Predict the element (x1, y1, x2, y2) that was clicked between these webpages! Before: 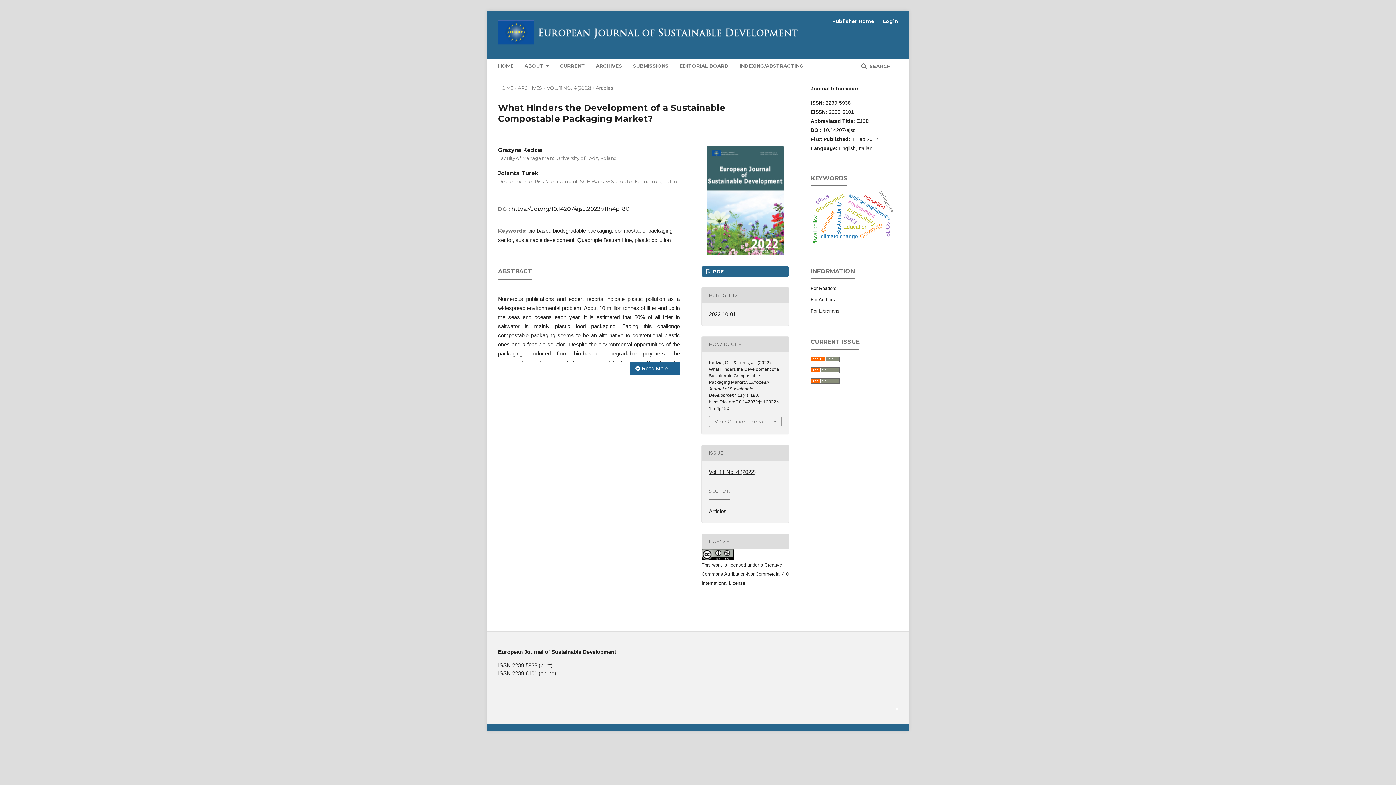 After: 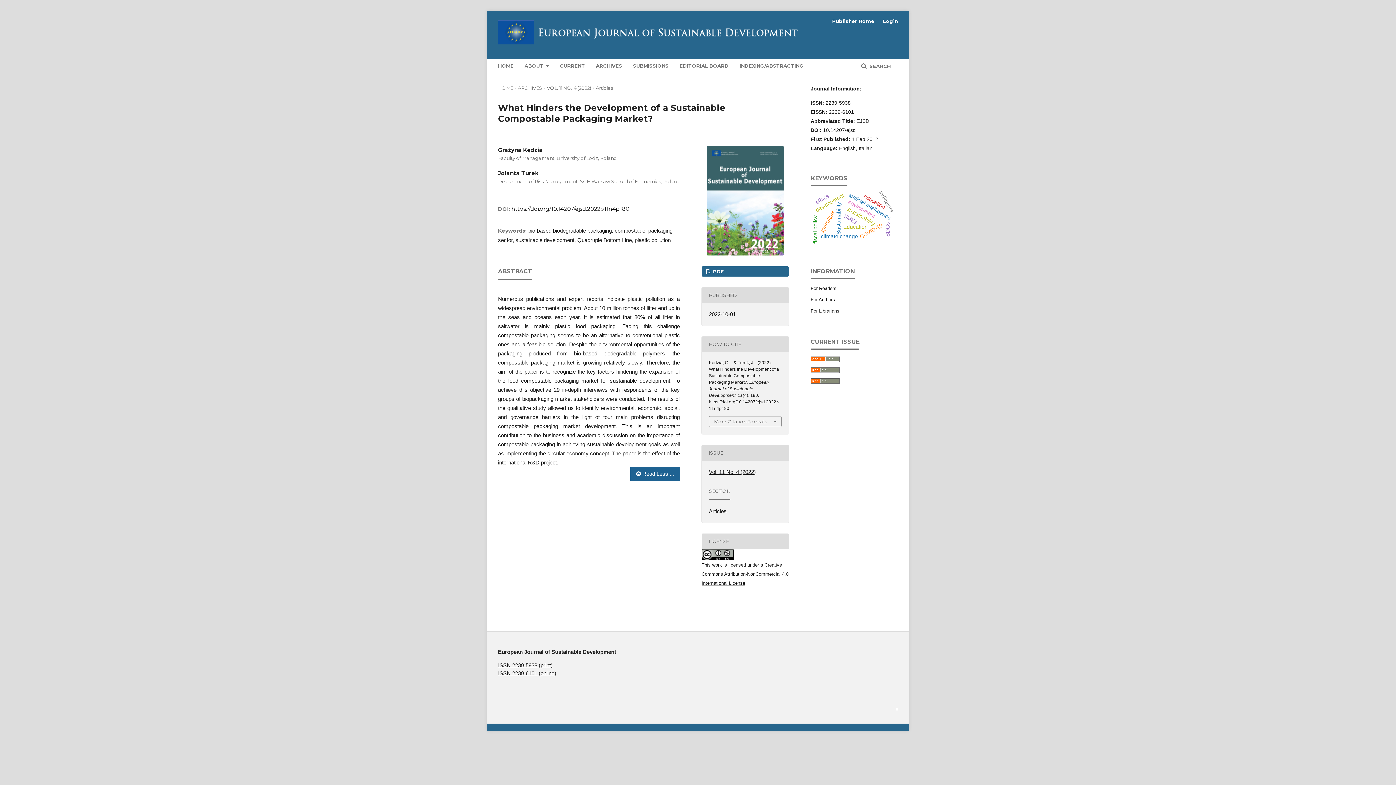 Action: label:  Read More ... bbox: (629, 361, 680, 375)